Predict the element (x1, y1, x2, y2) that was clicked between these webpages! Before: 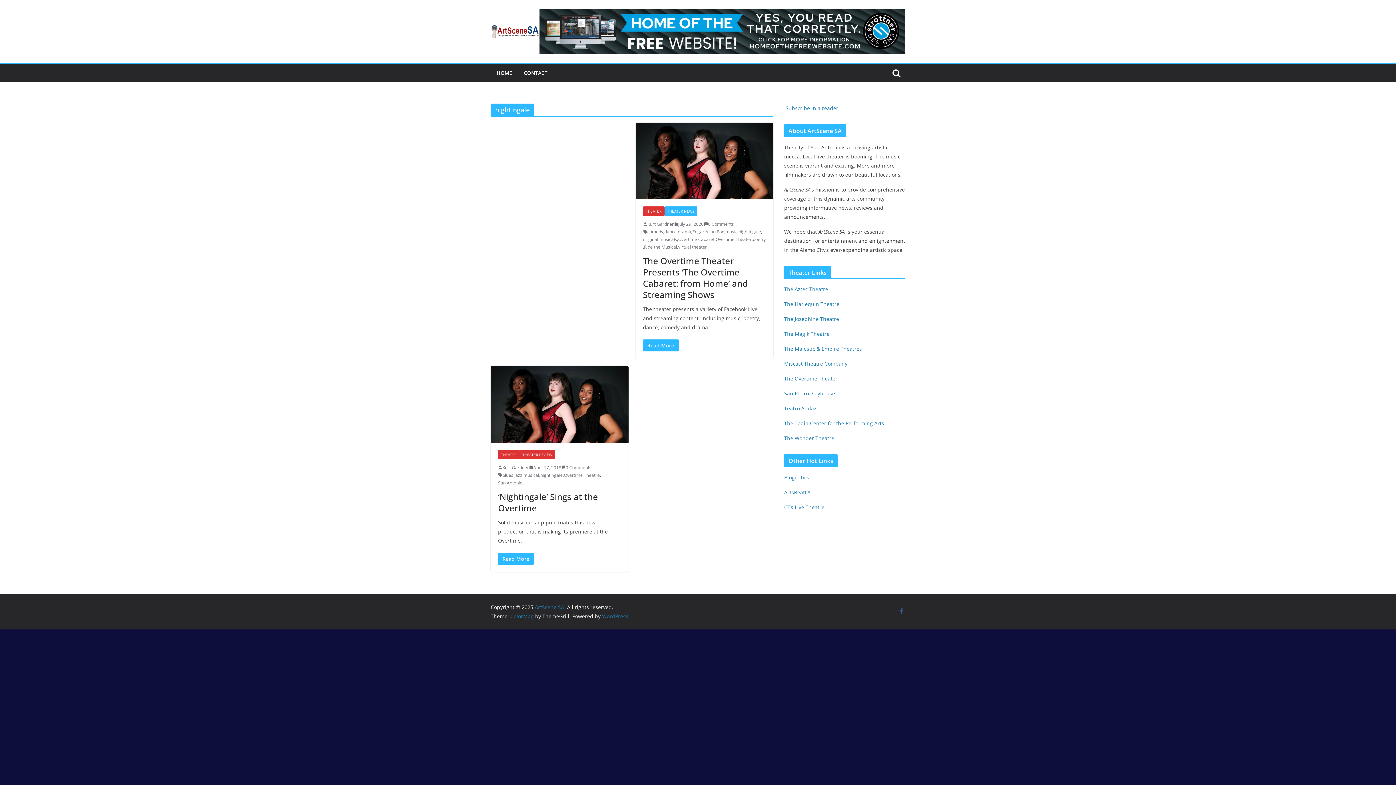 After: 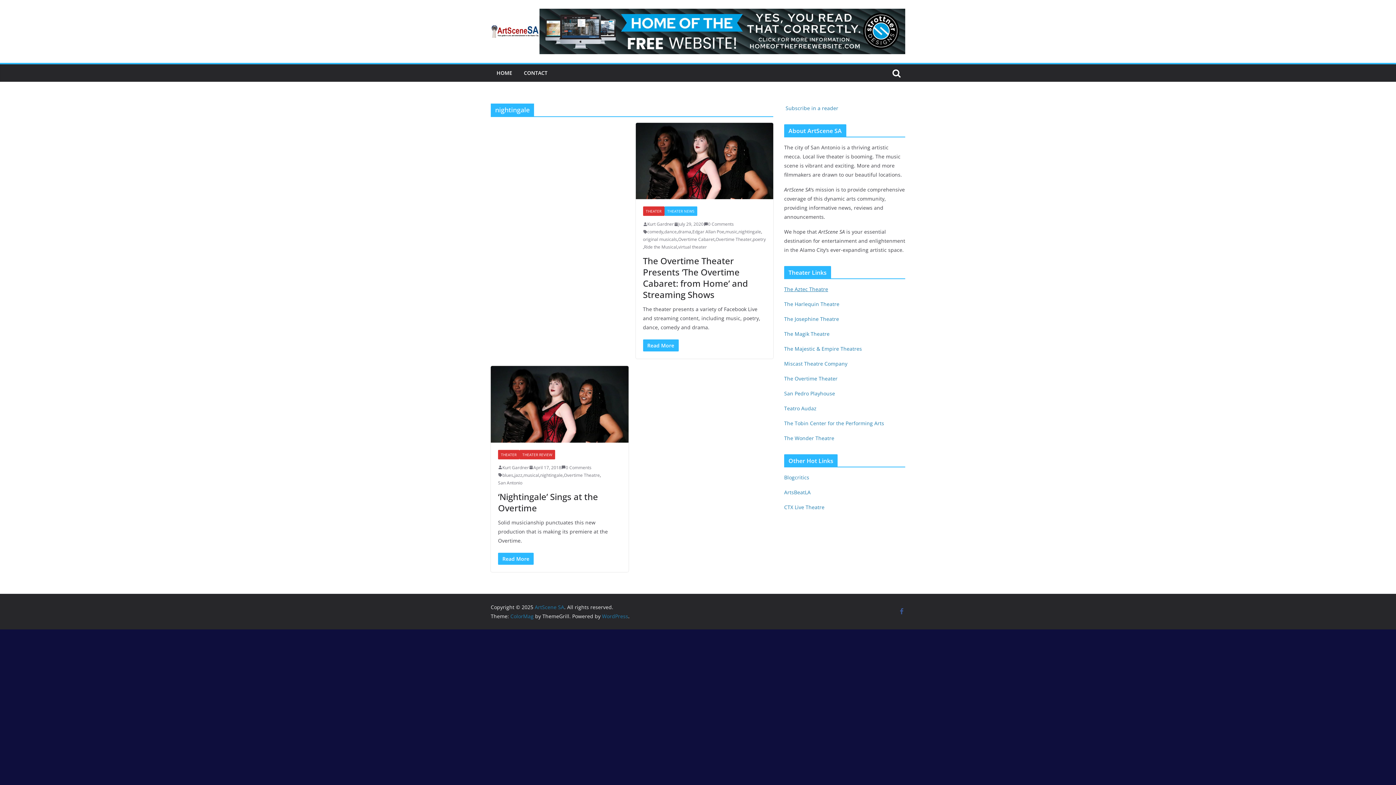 Action: bbox: (784, 285, 828, 292) label: The Aztec Theatre